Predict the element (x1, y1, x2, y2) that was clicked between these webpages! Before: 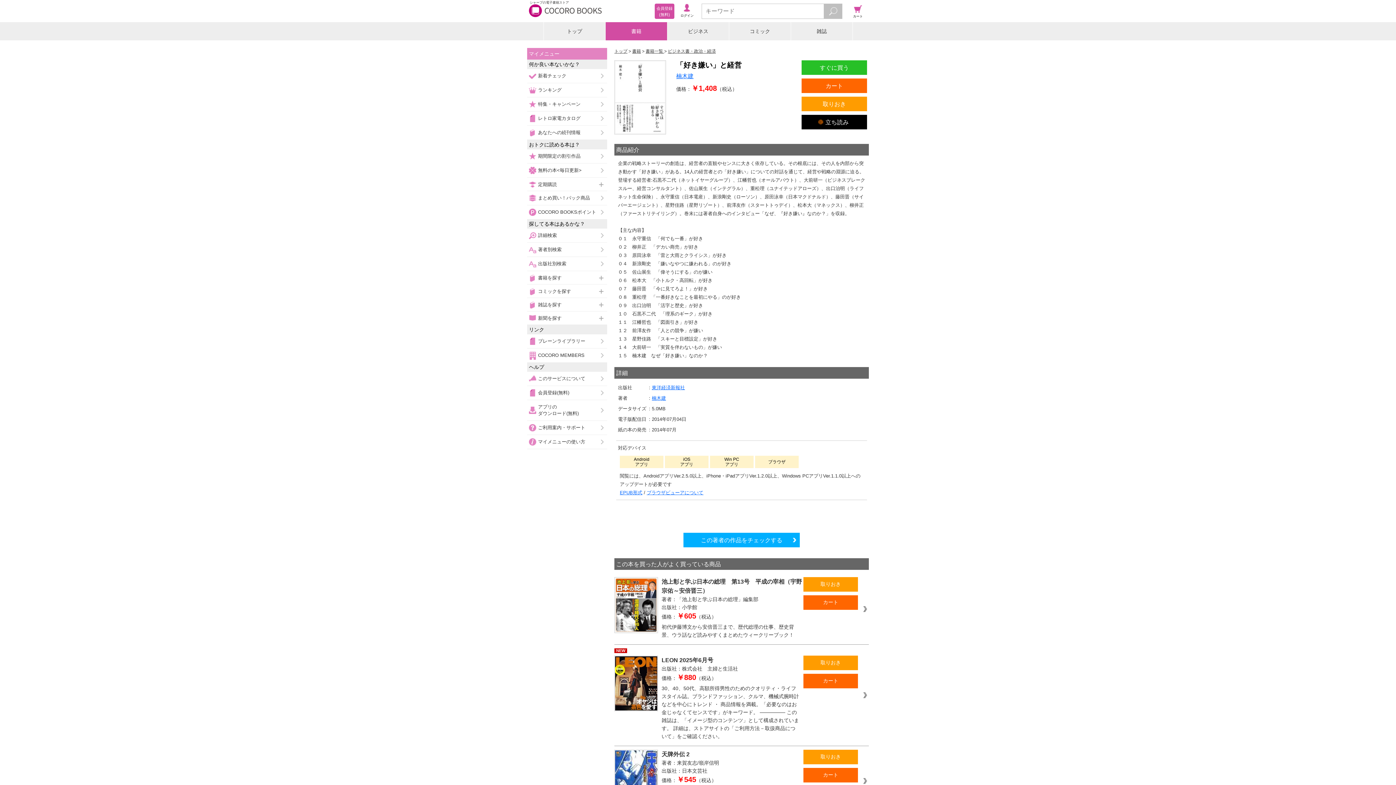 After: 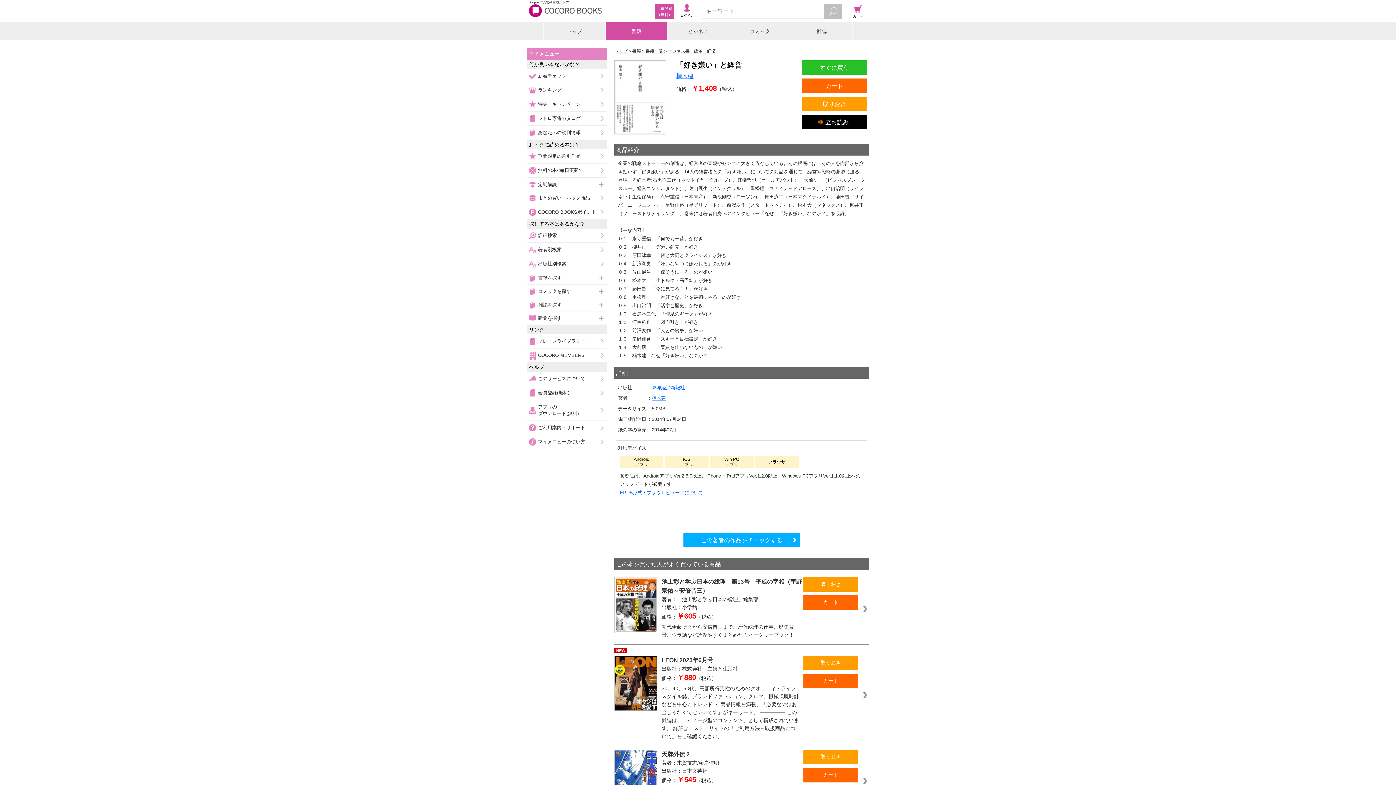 Action: label: カート bbox: (803, 595, 858, 610)